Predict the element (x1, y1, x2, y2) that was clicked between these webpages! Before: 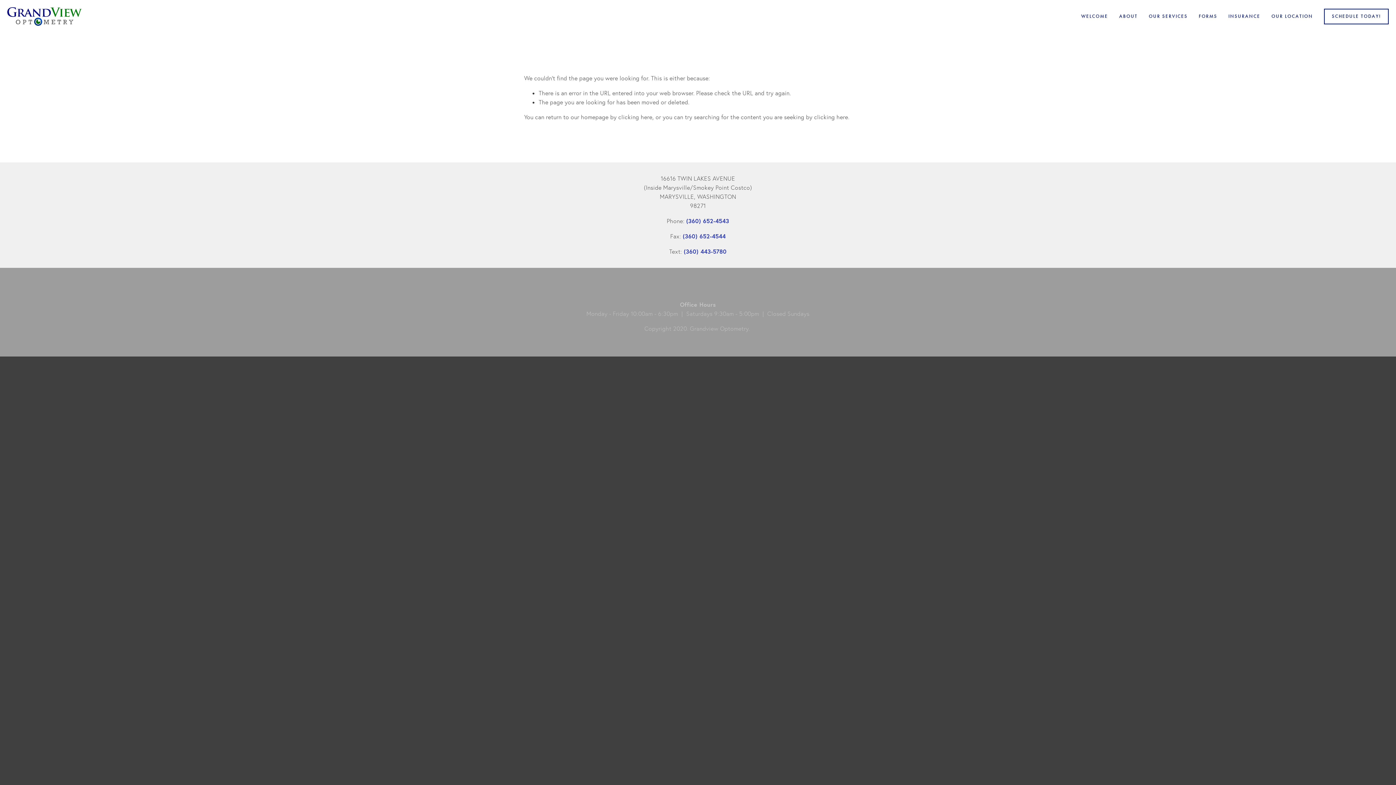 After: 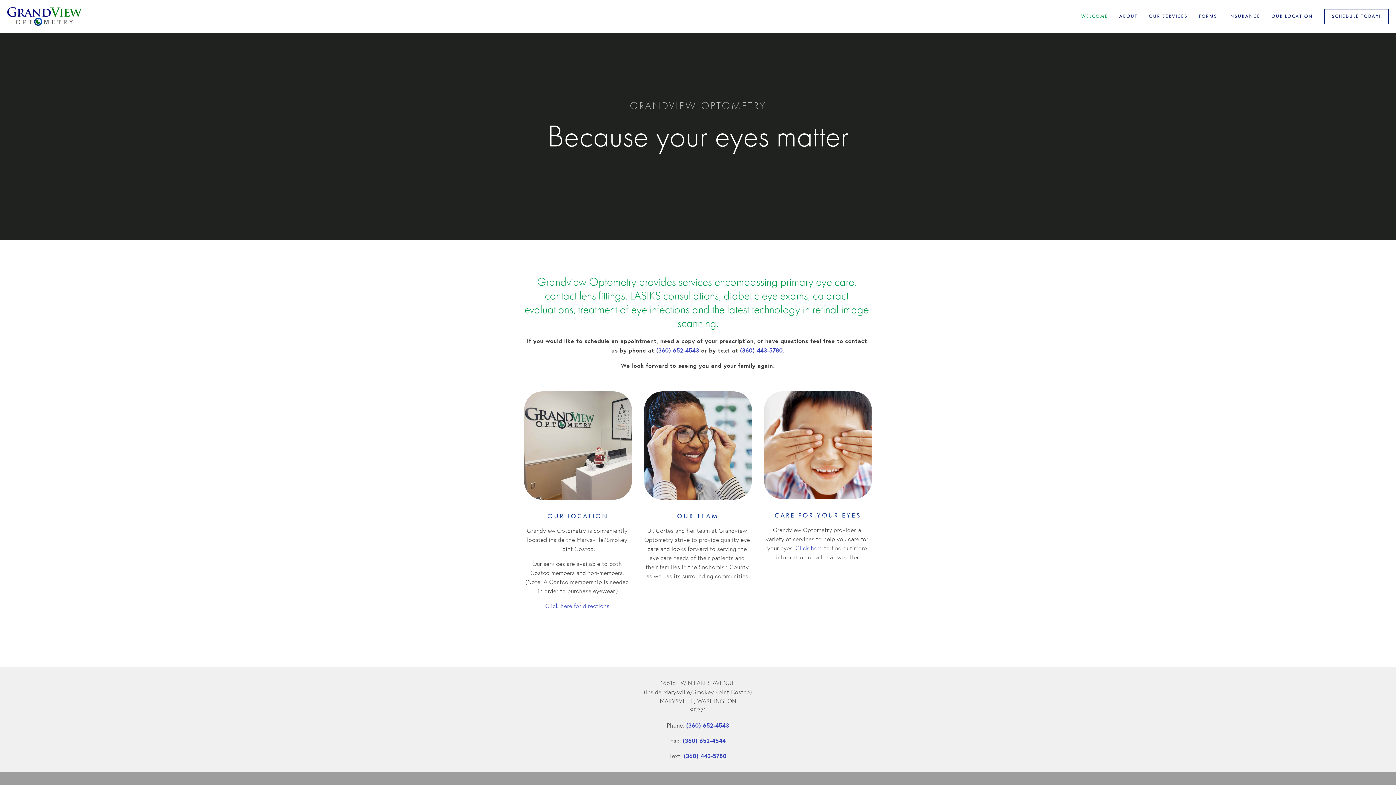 Action: label: clicking here bbox: (618, 113, 652, 120)